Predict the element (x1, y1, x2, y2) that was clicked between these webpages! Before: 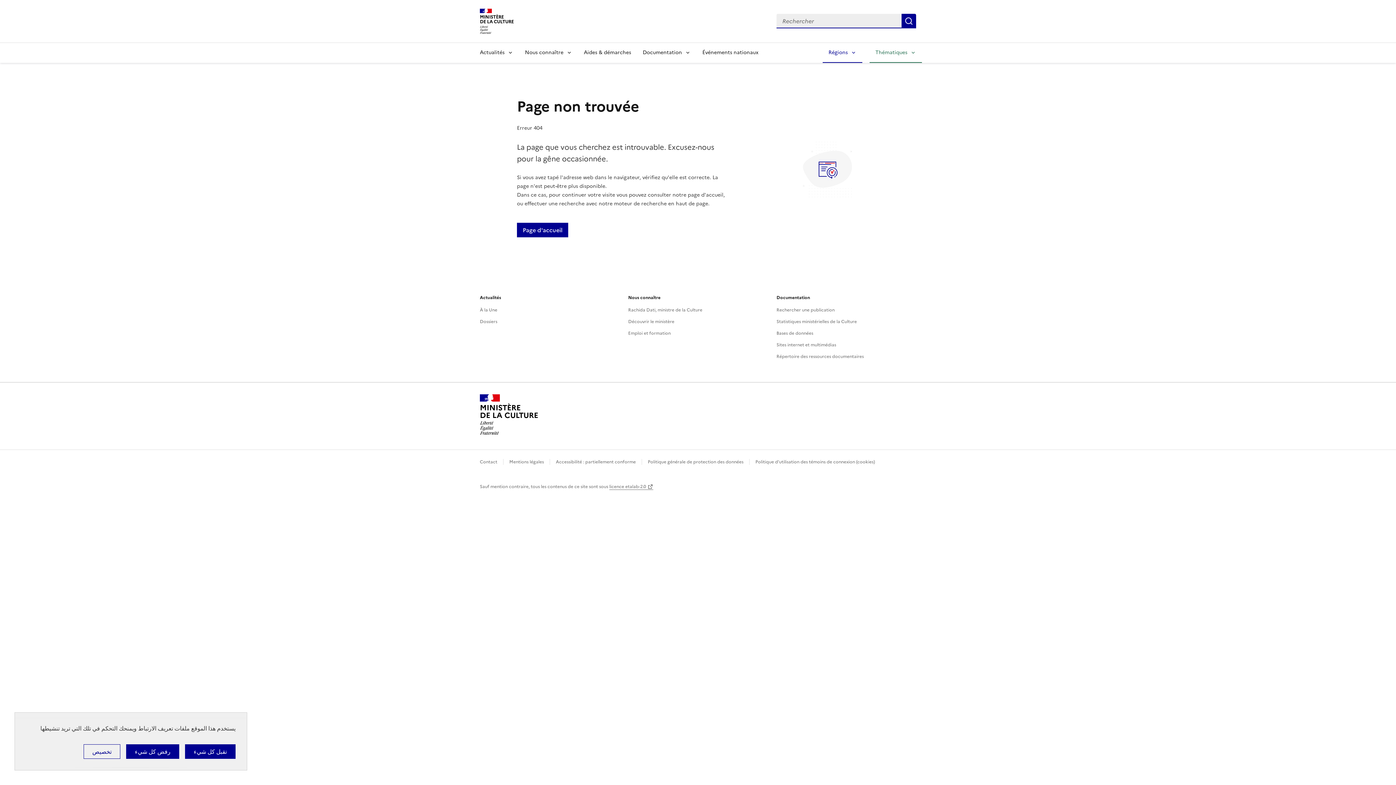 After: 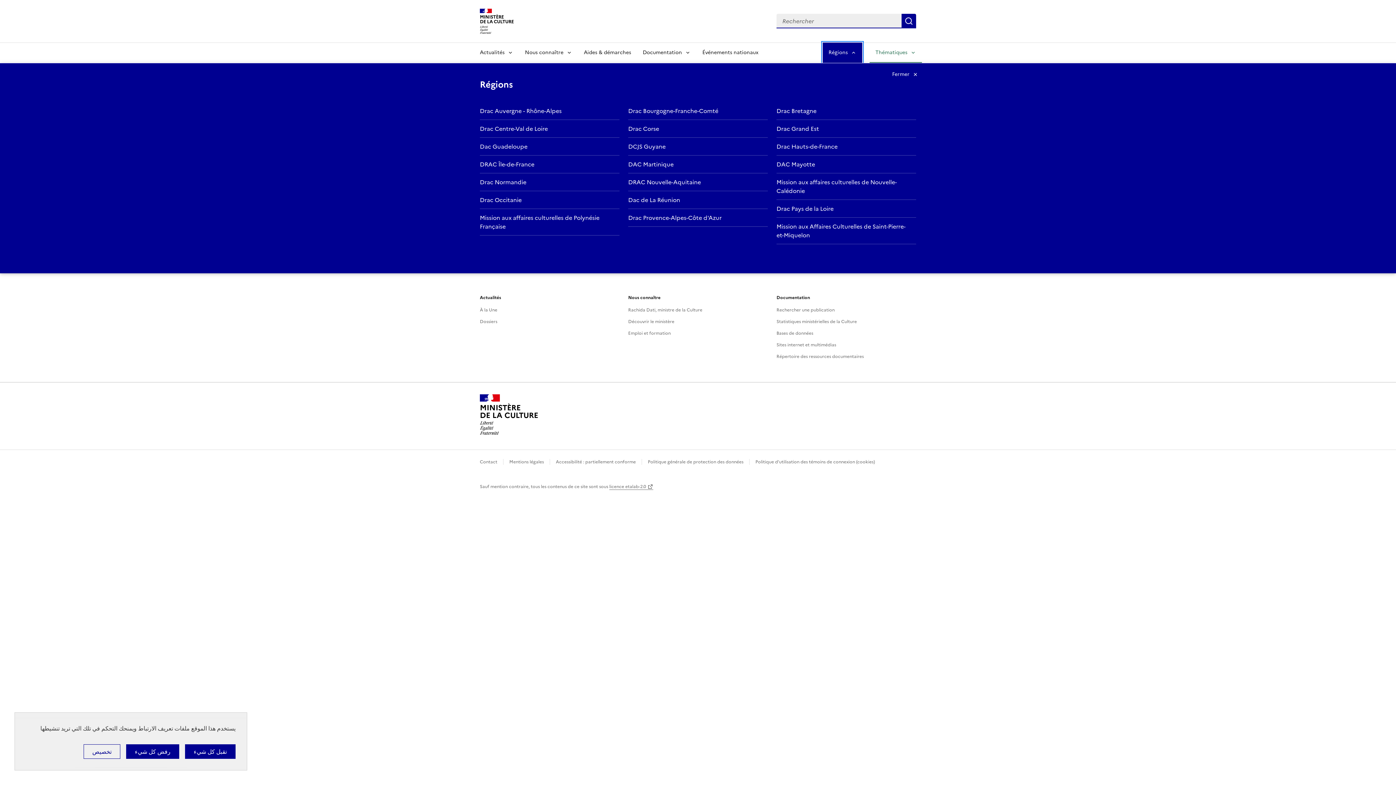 Action: label: Régions bbox: (822, 42, 862, 62)